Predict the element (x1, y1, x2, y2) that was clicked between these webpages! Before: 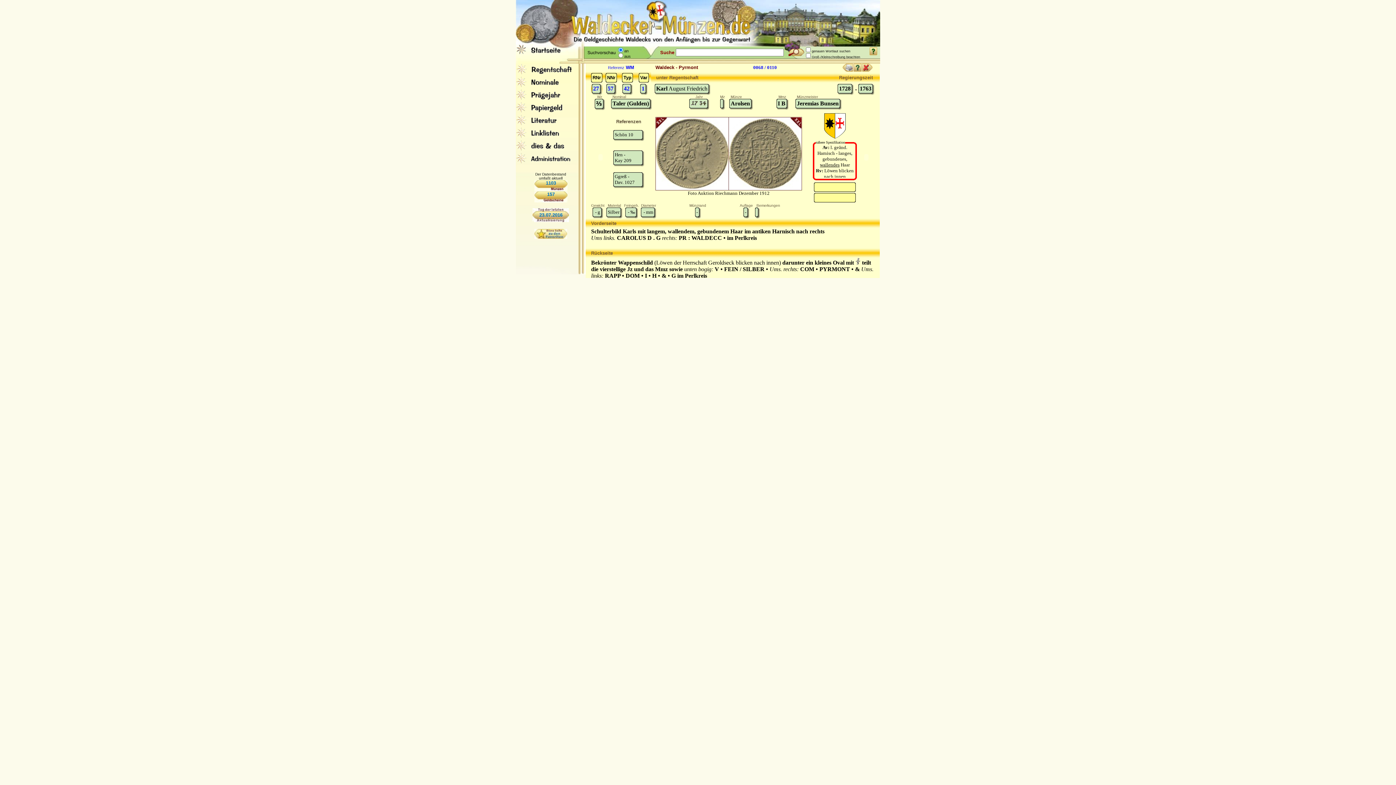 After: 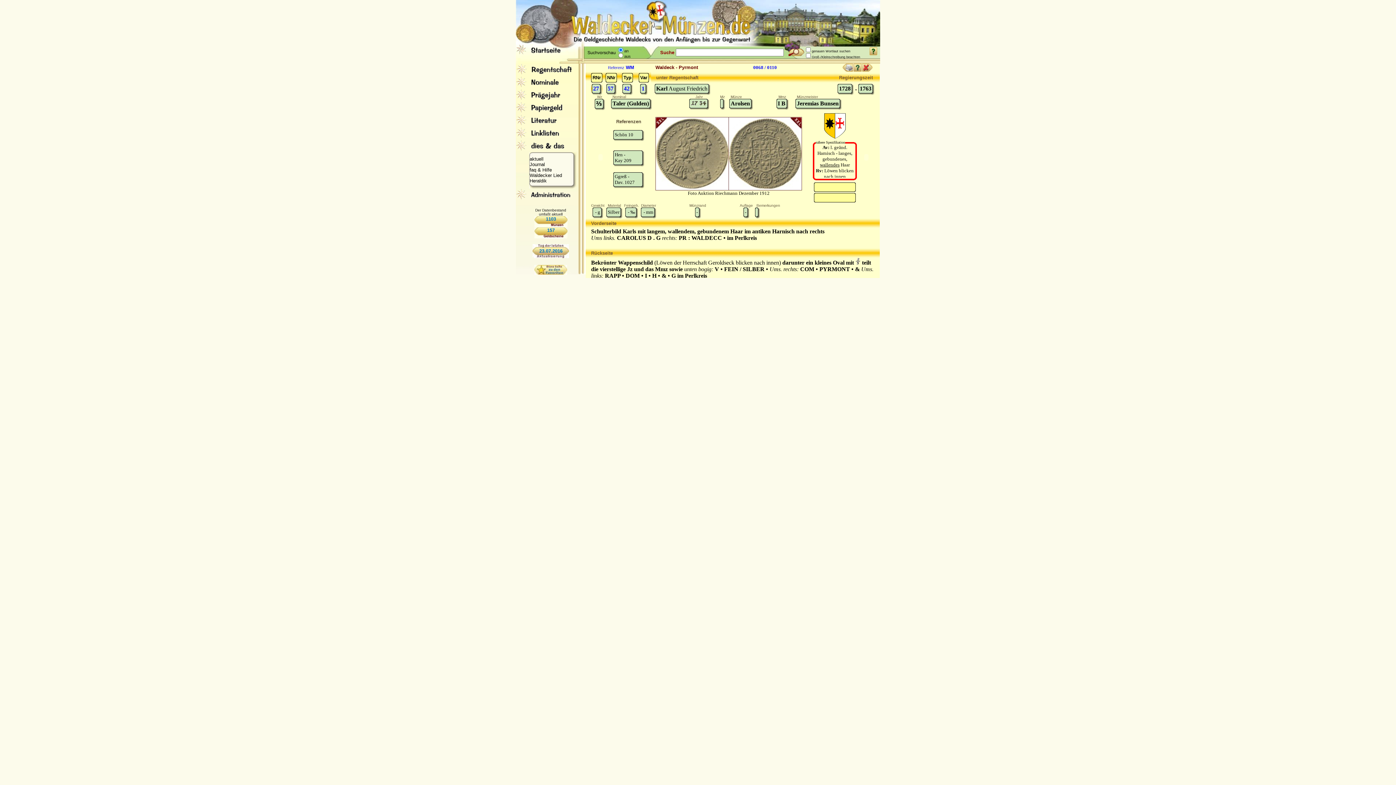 Action: bbox: (531, 146, 573, 151)